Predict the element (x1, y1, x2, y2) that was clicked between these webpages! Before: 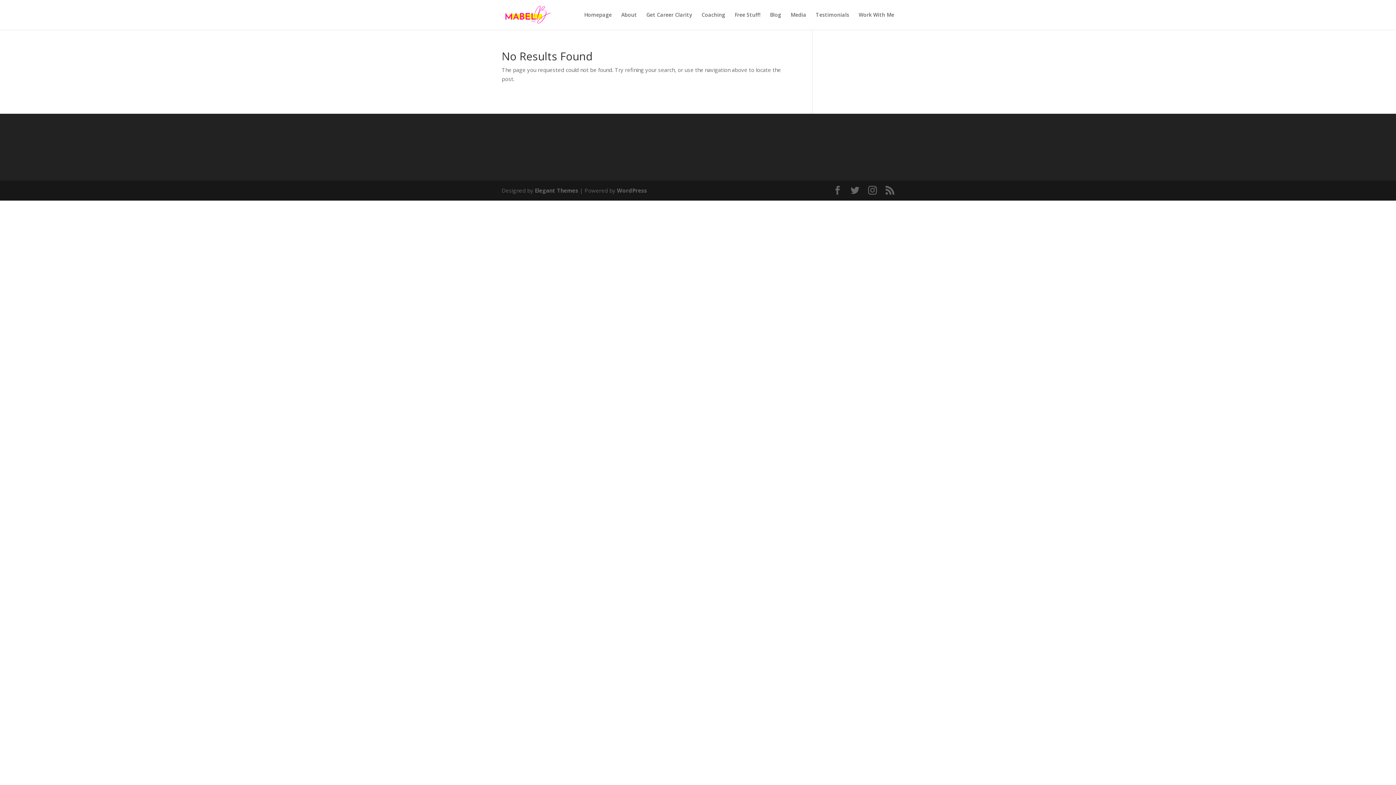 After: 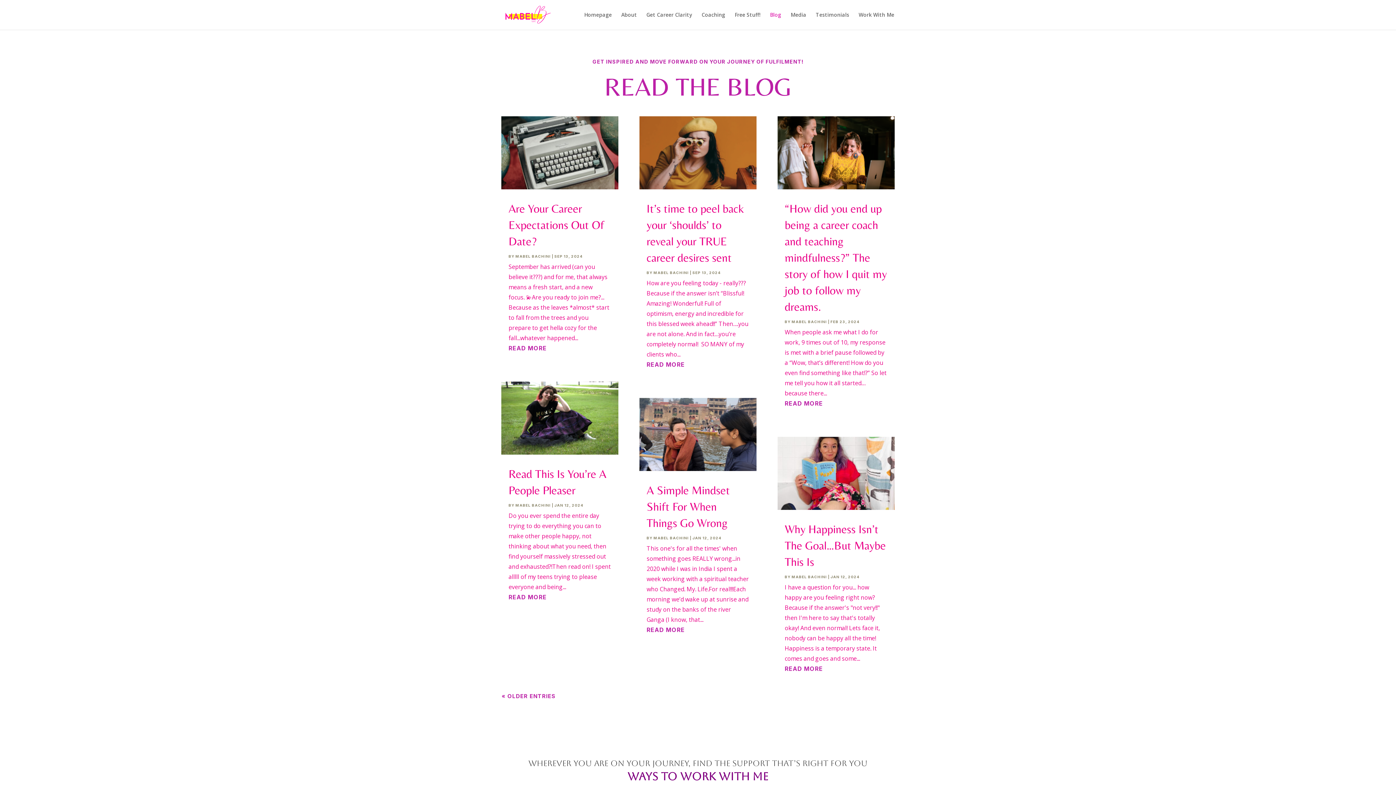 Action: bbox: (770, 12, 781, 29) label: Blog